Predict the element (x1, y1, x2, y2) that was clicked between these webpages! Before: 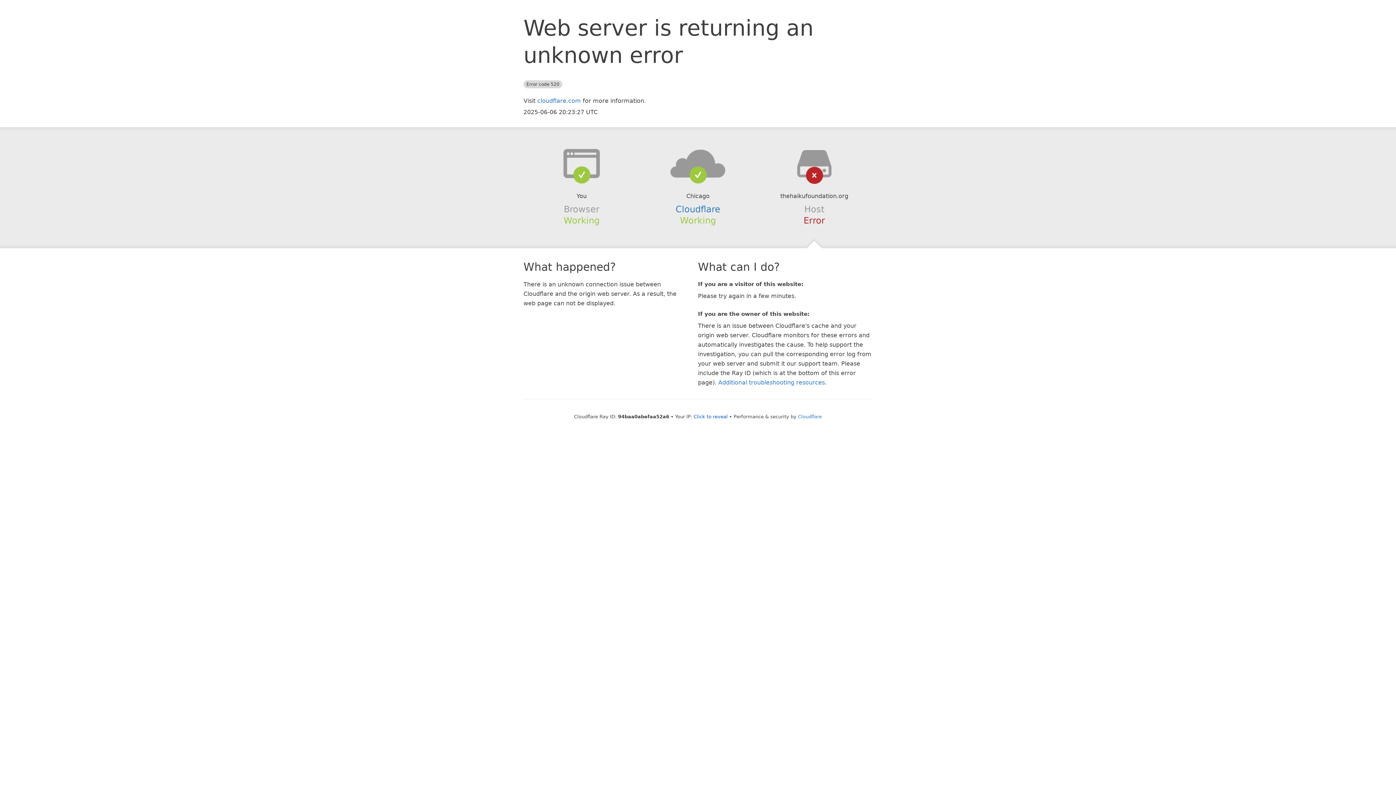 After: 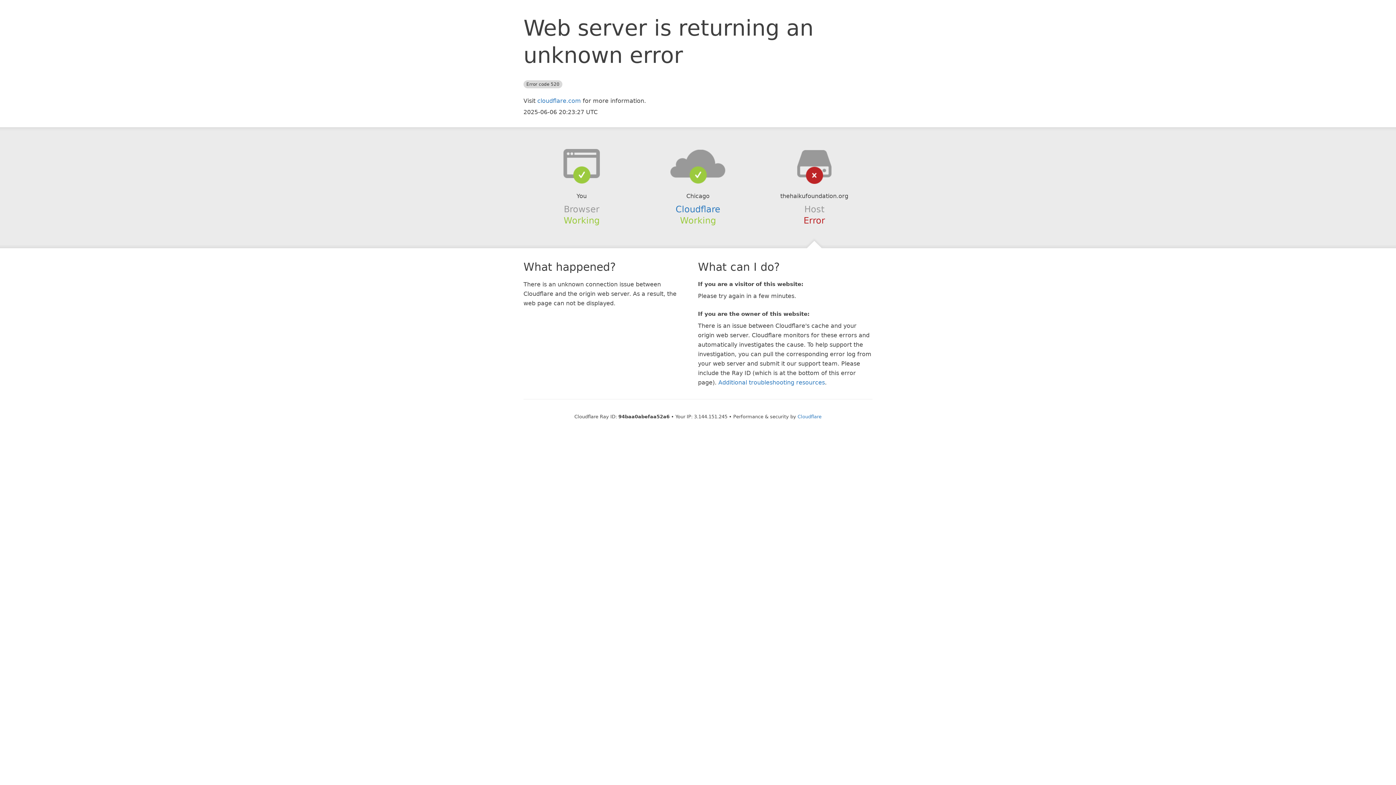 Action: bbox: (693, 414, 728, 419) label: Click to reveal